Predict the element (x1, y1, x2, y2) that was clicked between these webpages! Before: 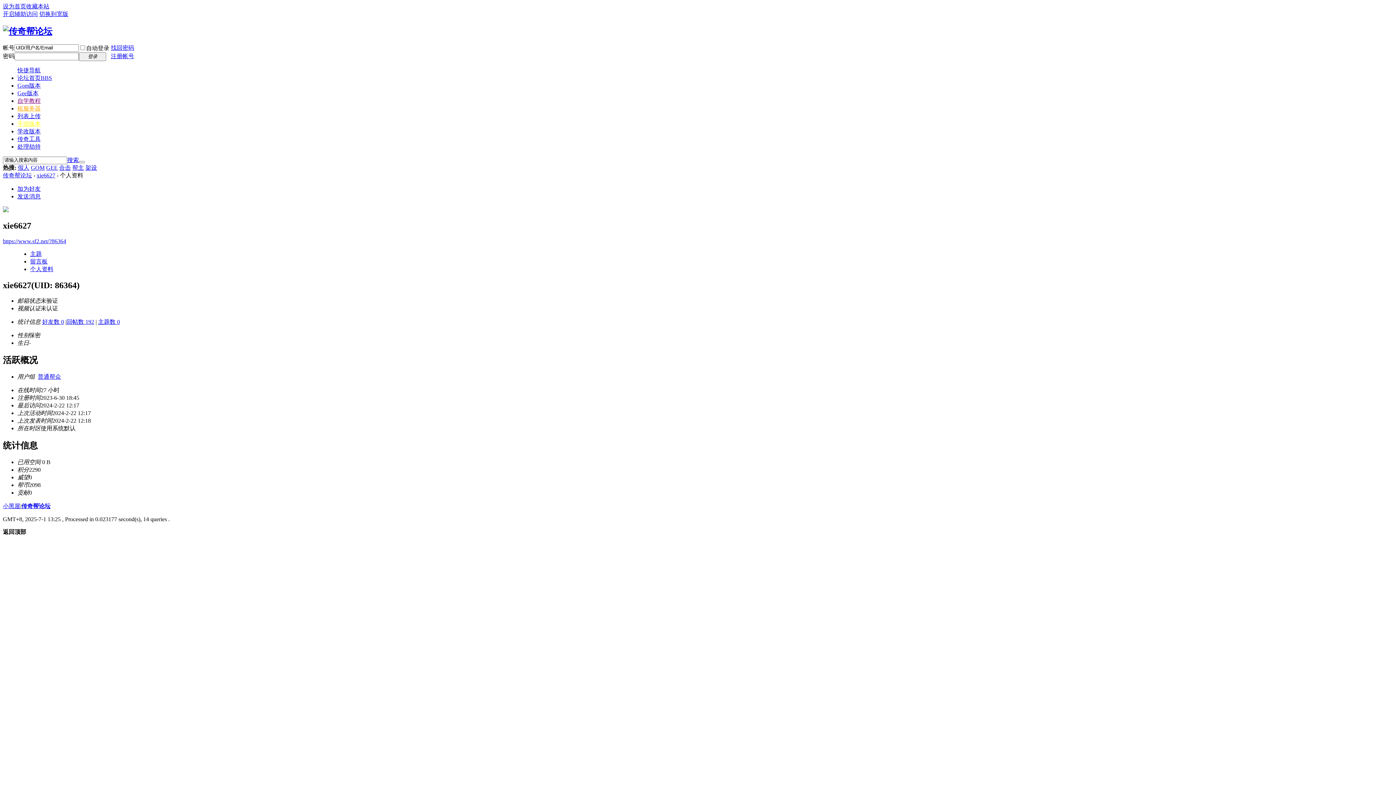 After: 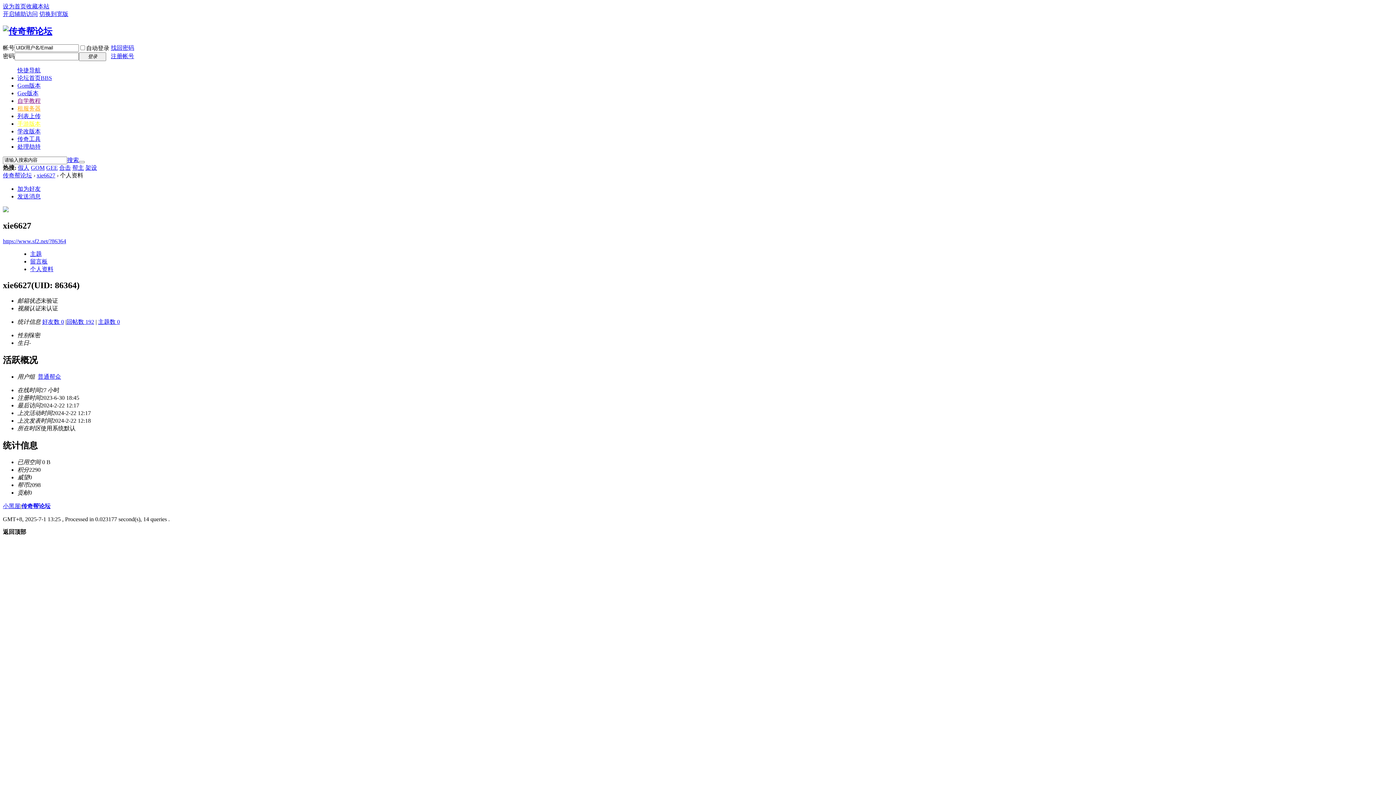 Action: label: 普通帮众 bbox: (37, 373, 61, 380)